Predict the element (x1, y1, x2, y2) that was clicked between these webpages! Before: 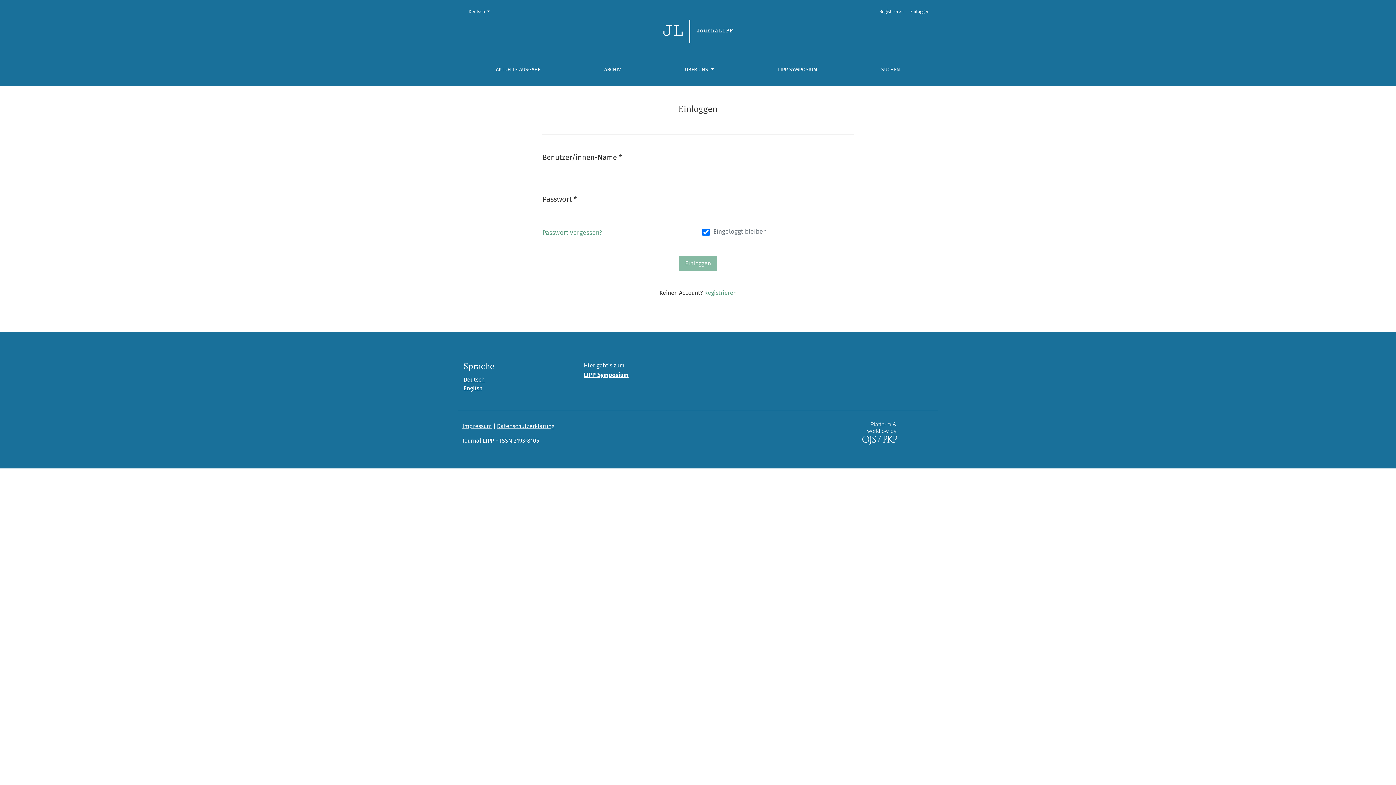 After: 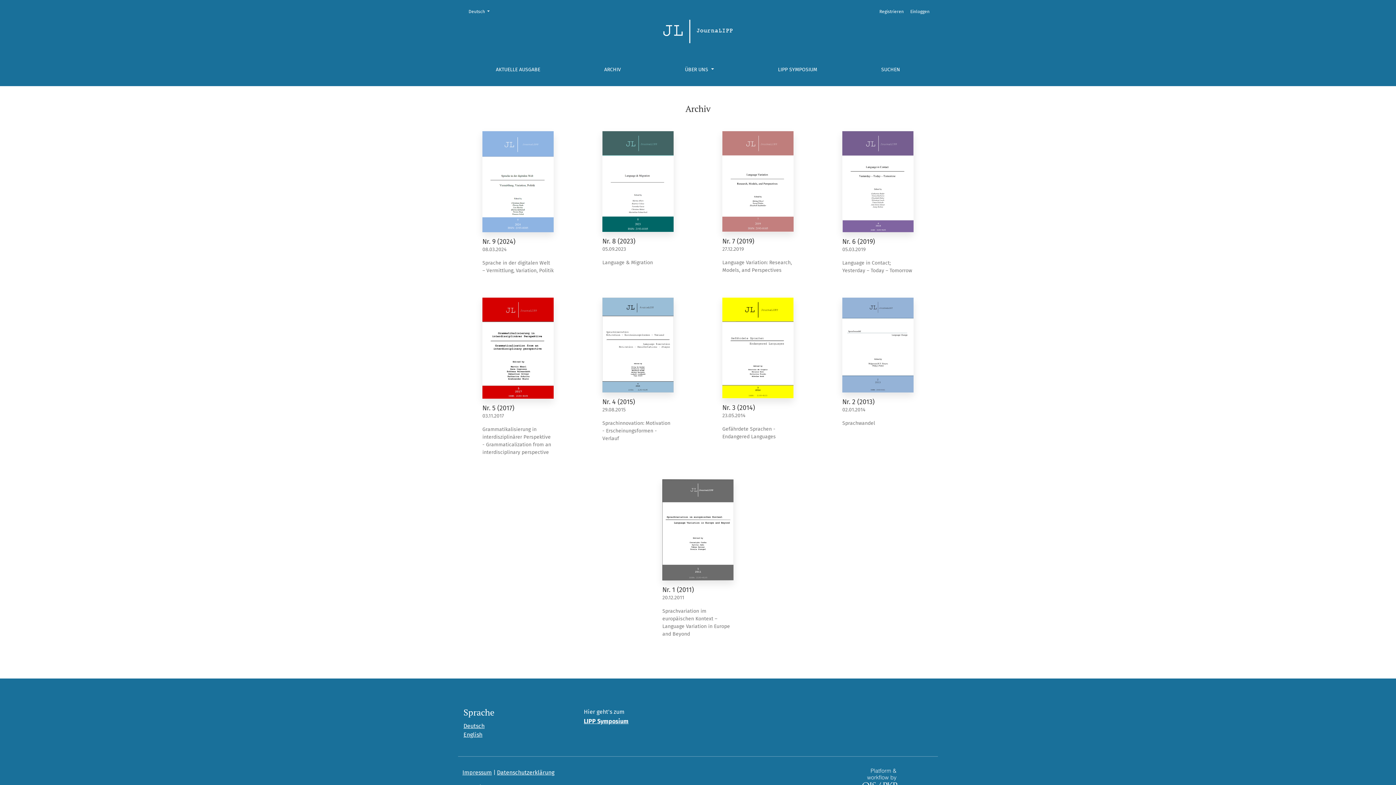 Action: bbox: (598, 59, 627, 80) label: ARCHIV